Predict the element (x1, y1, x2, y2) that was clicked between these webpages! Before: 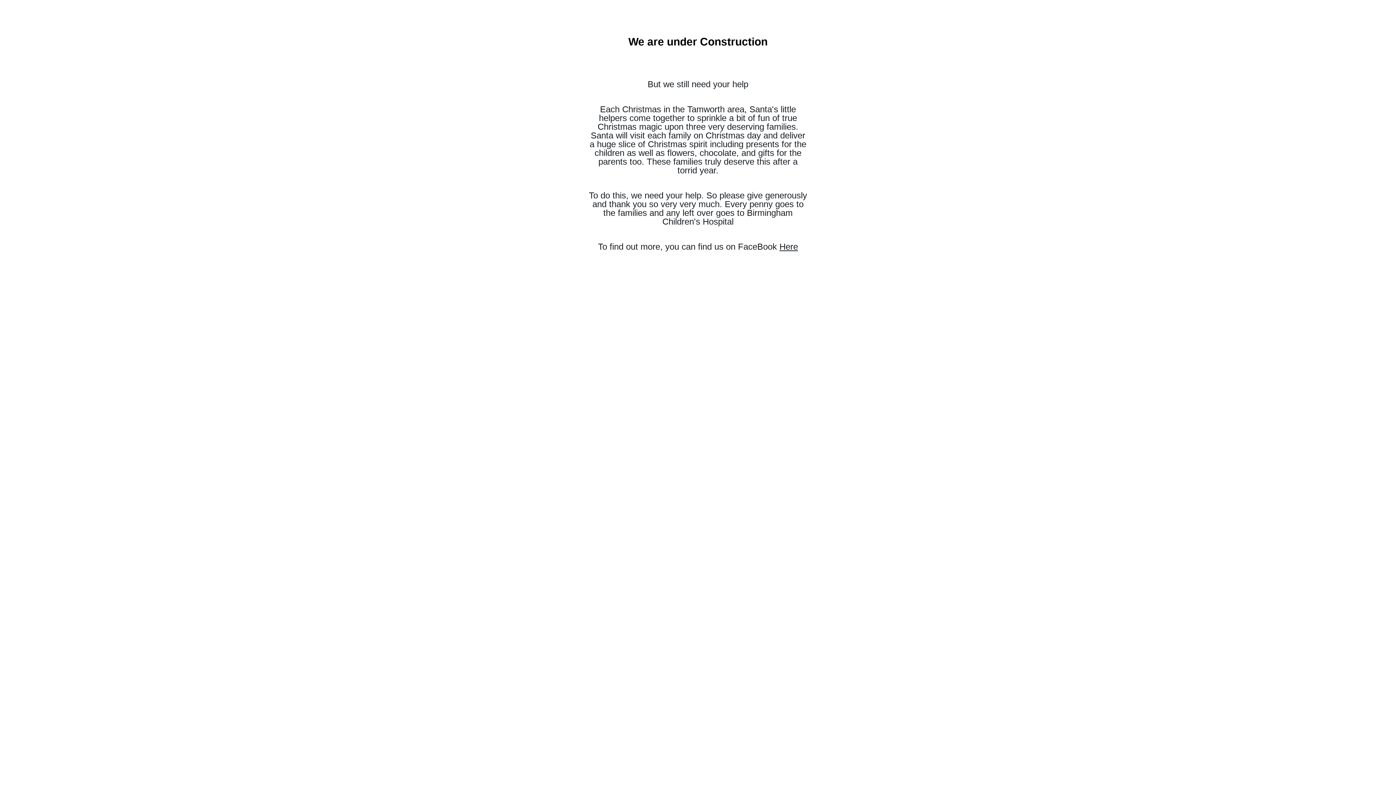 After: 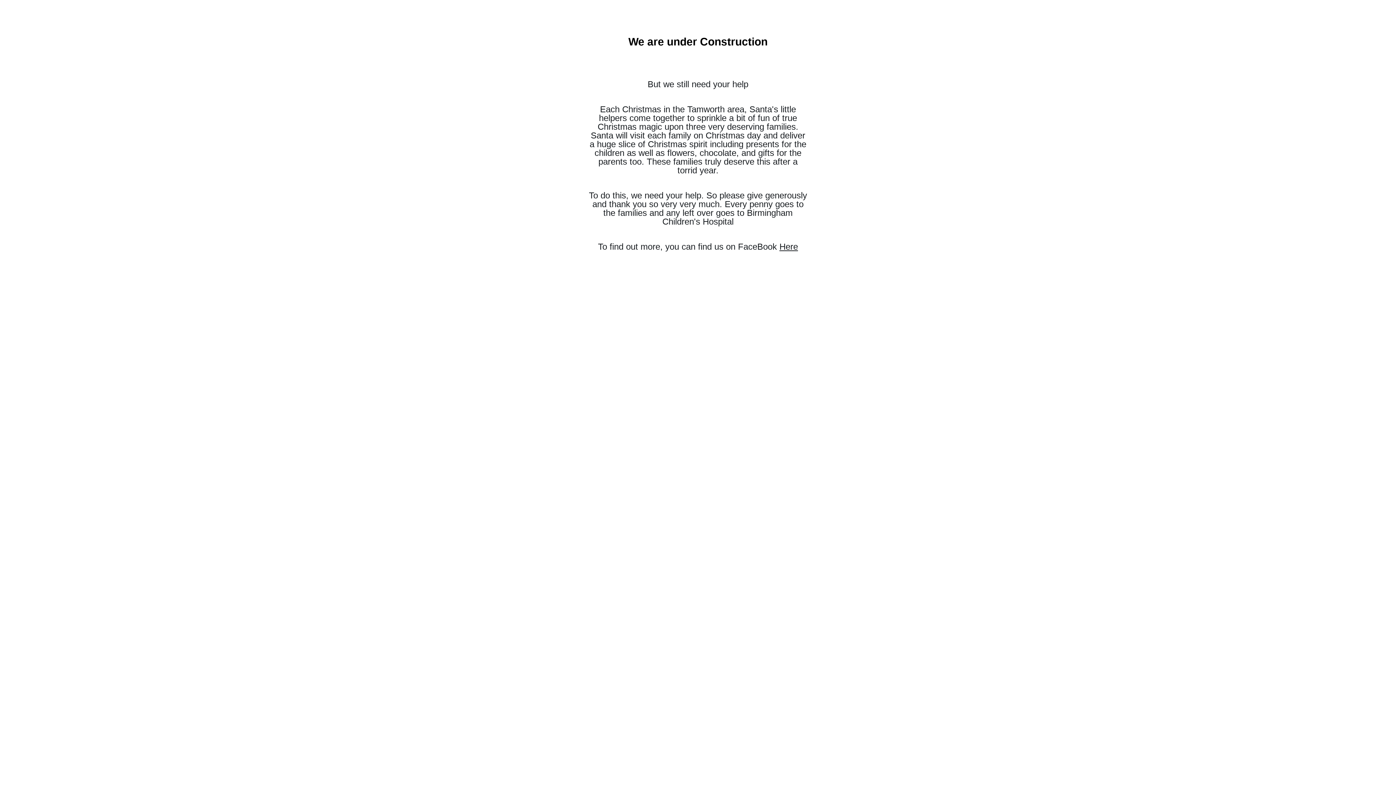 Action: label: Here bbox: (779, 241, 798, 251)